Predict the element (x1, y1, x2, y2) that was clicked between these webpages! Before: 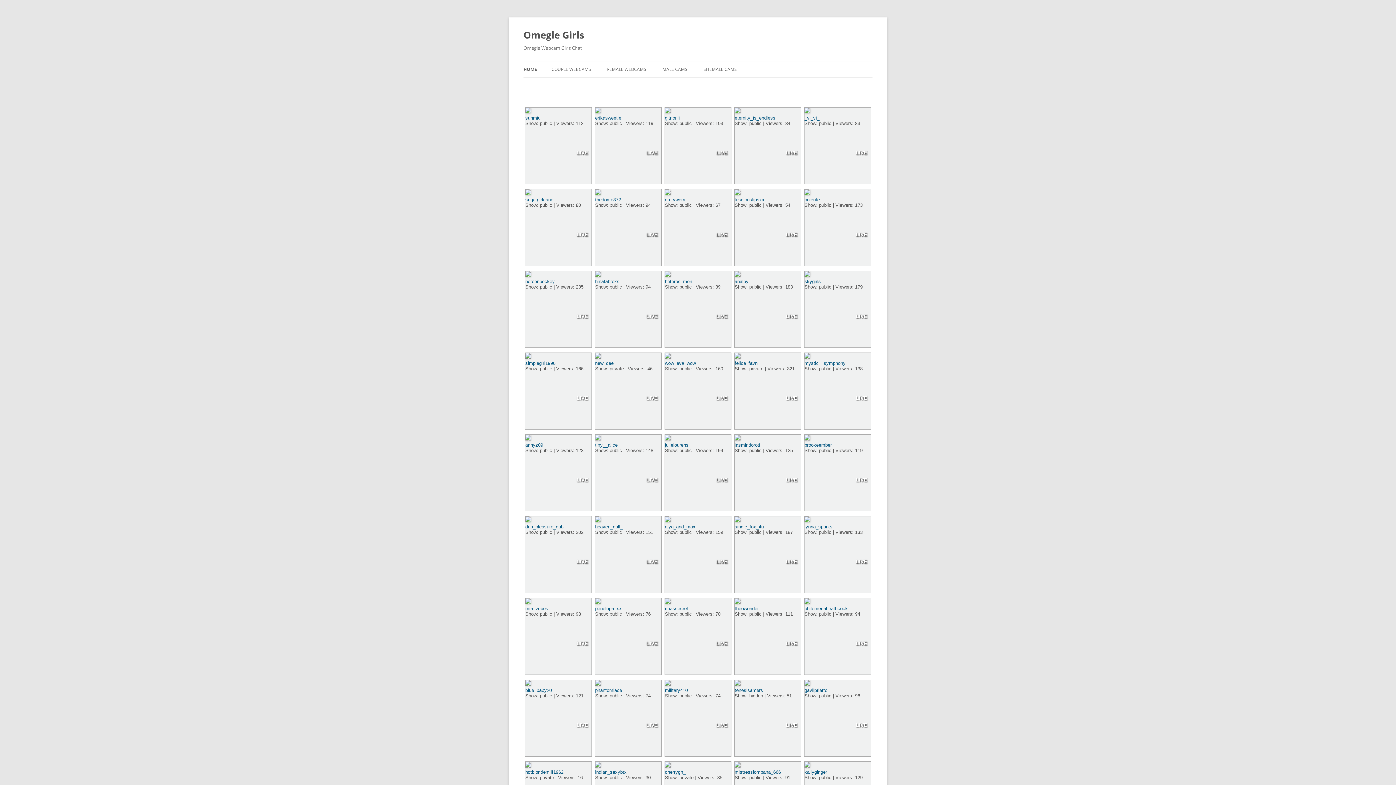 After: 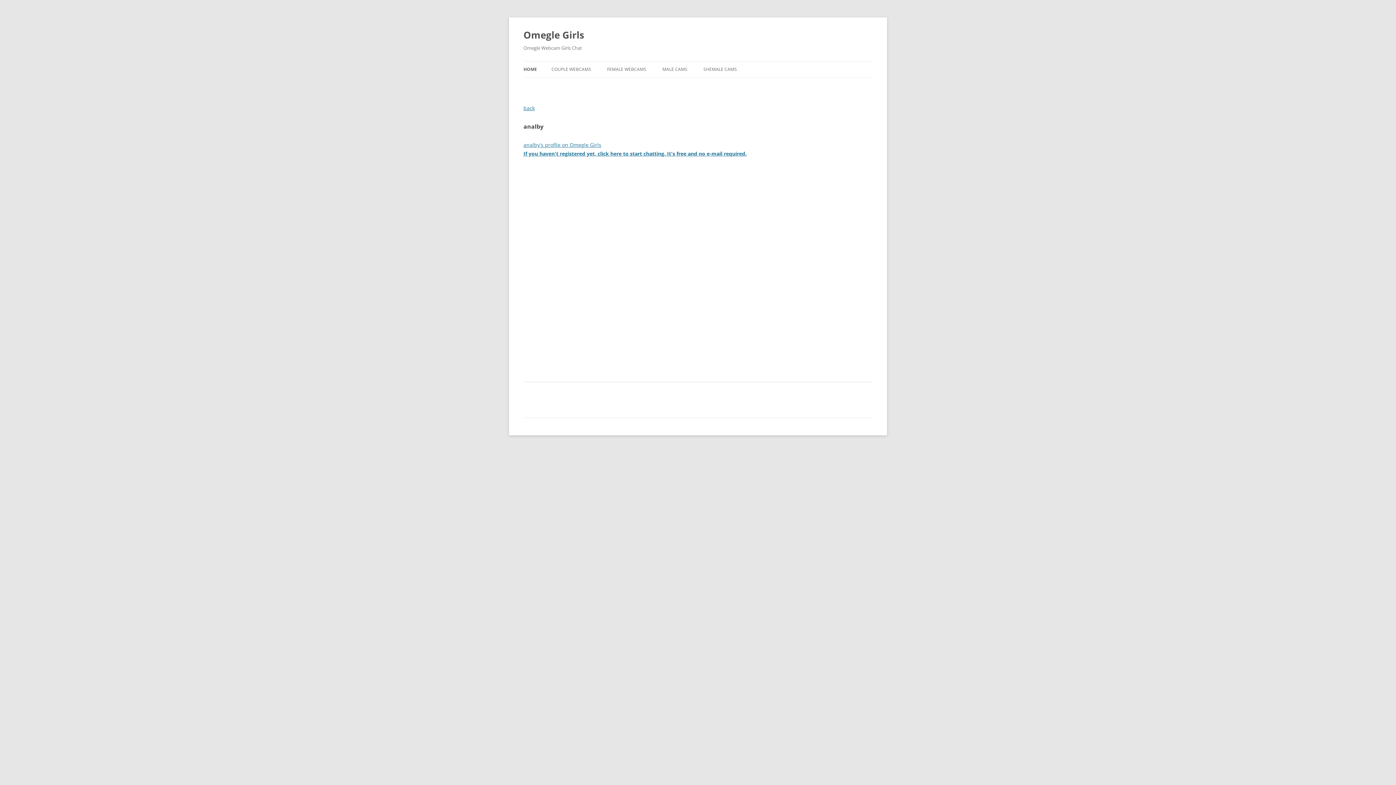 Action: label: LIVE bbox: (786, 313, 797, 319)